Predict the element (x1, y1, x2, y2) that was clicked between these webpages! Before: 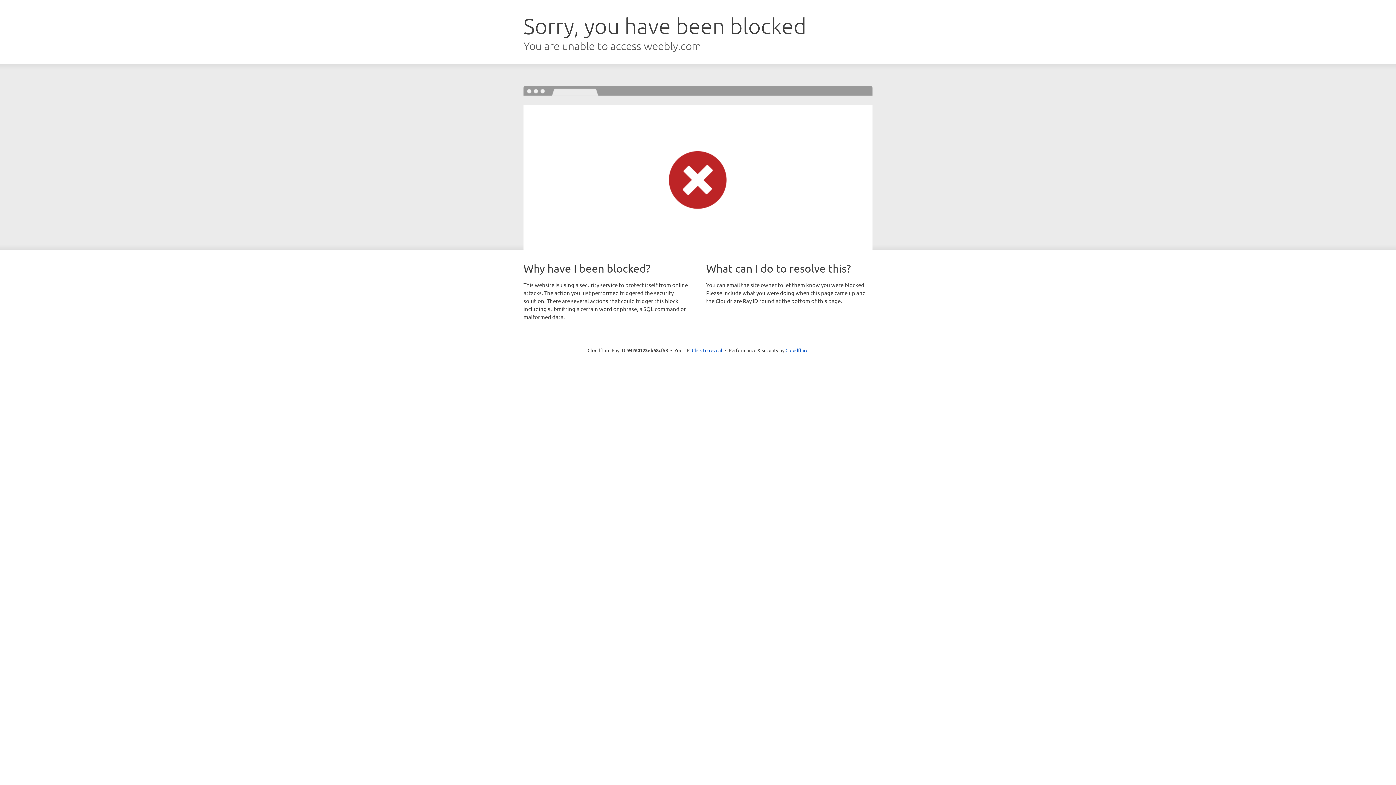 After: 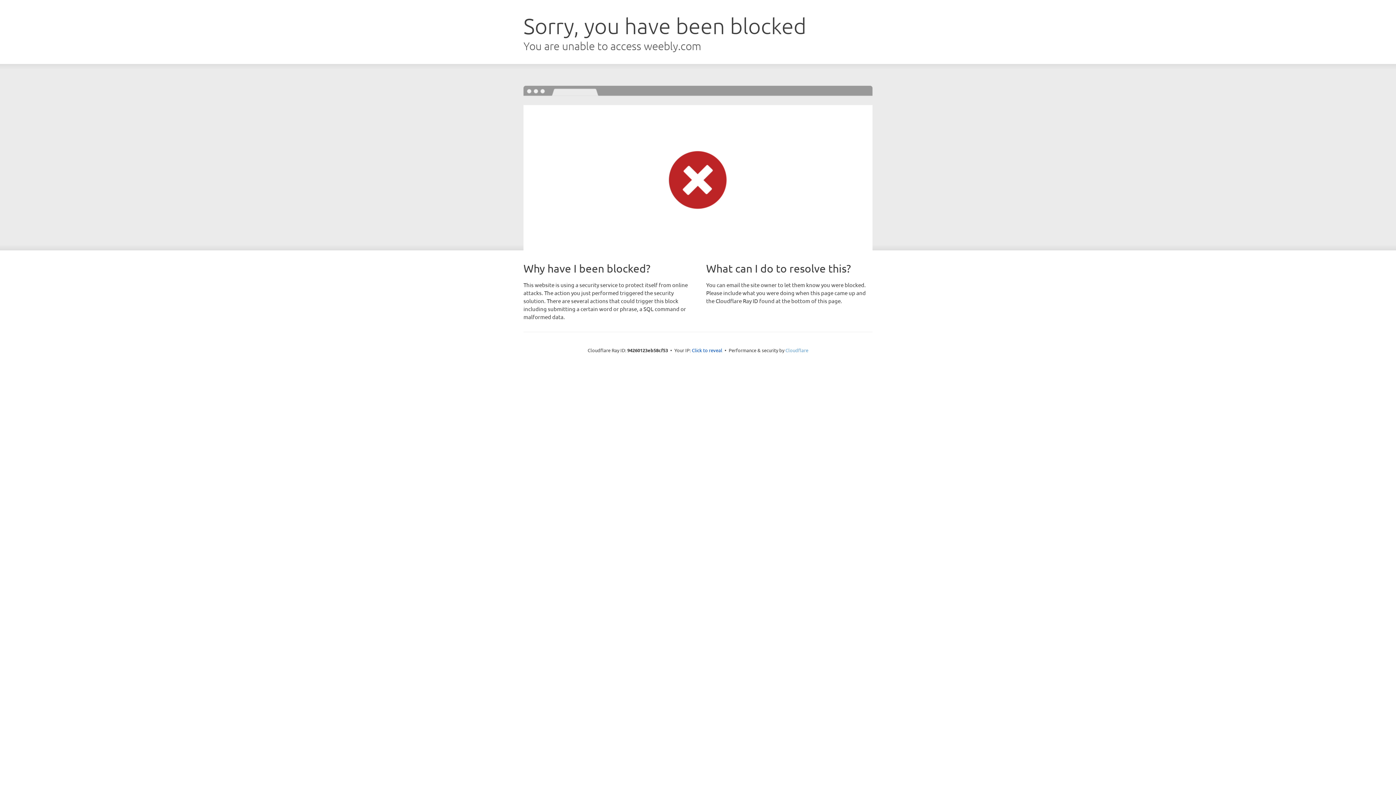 Action: bbox: (785, 347, 808, 353) label: Cloudflare